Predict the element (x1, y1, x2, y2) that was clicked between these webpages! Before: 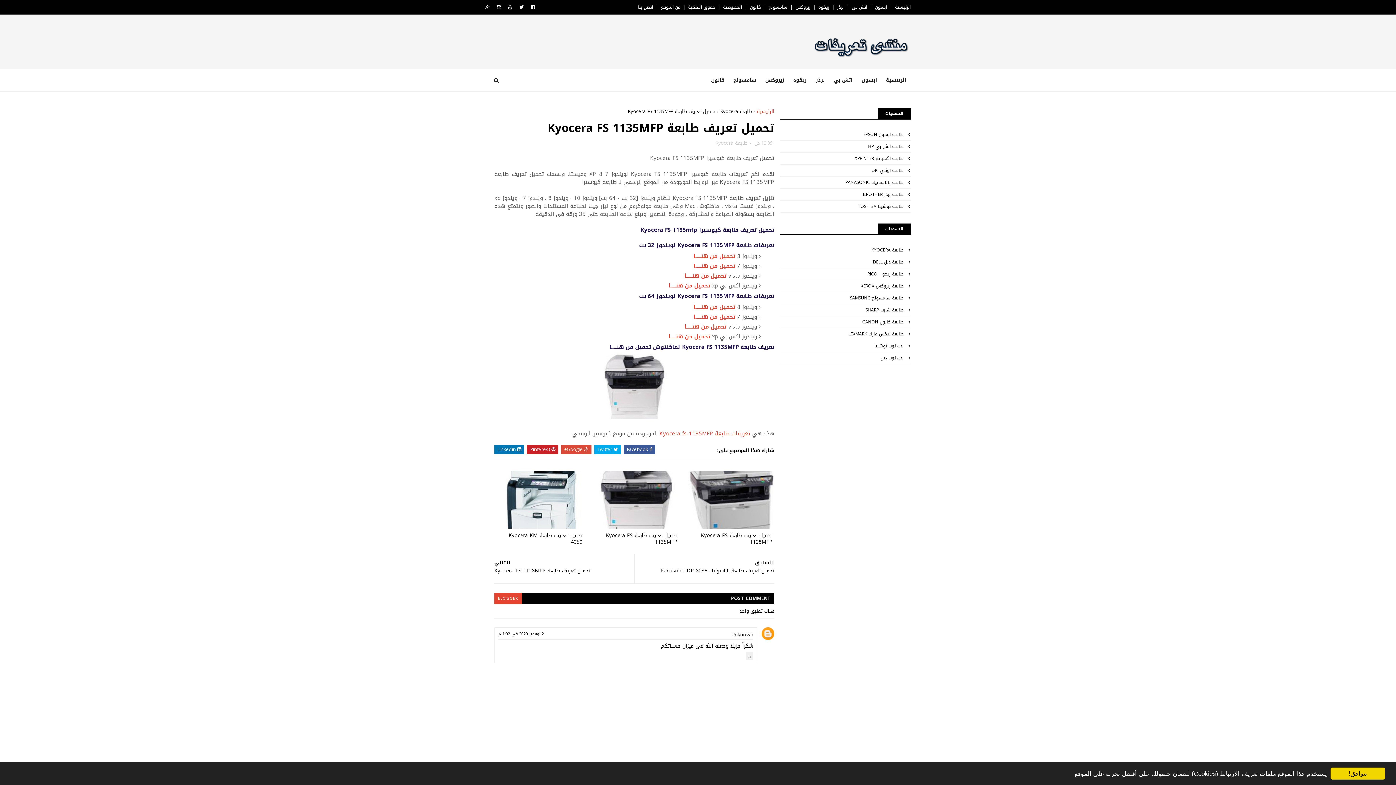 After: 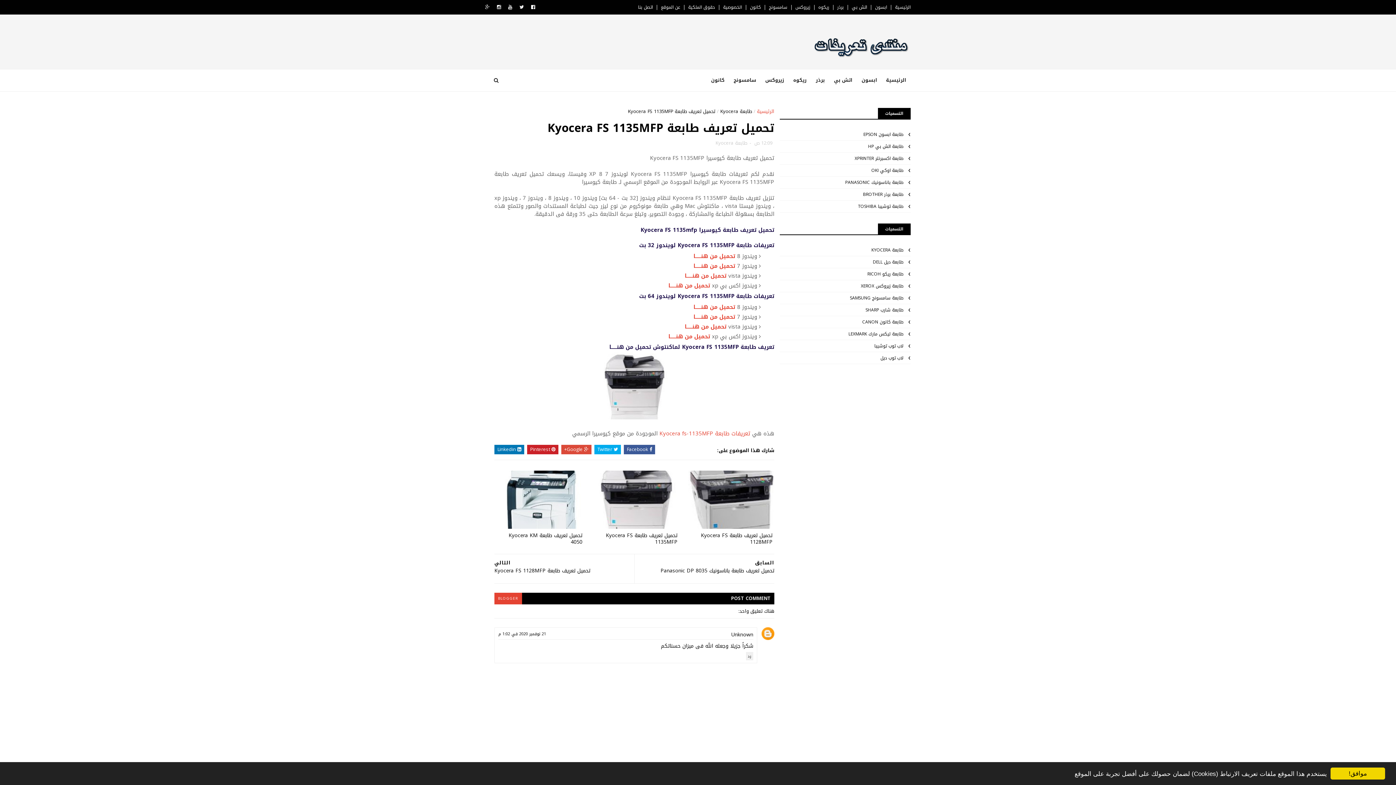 Action: bbox: (494, 593, 522, 604) label: BLOGGER